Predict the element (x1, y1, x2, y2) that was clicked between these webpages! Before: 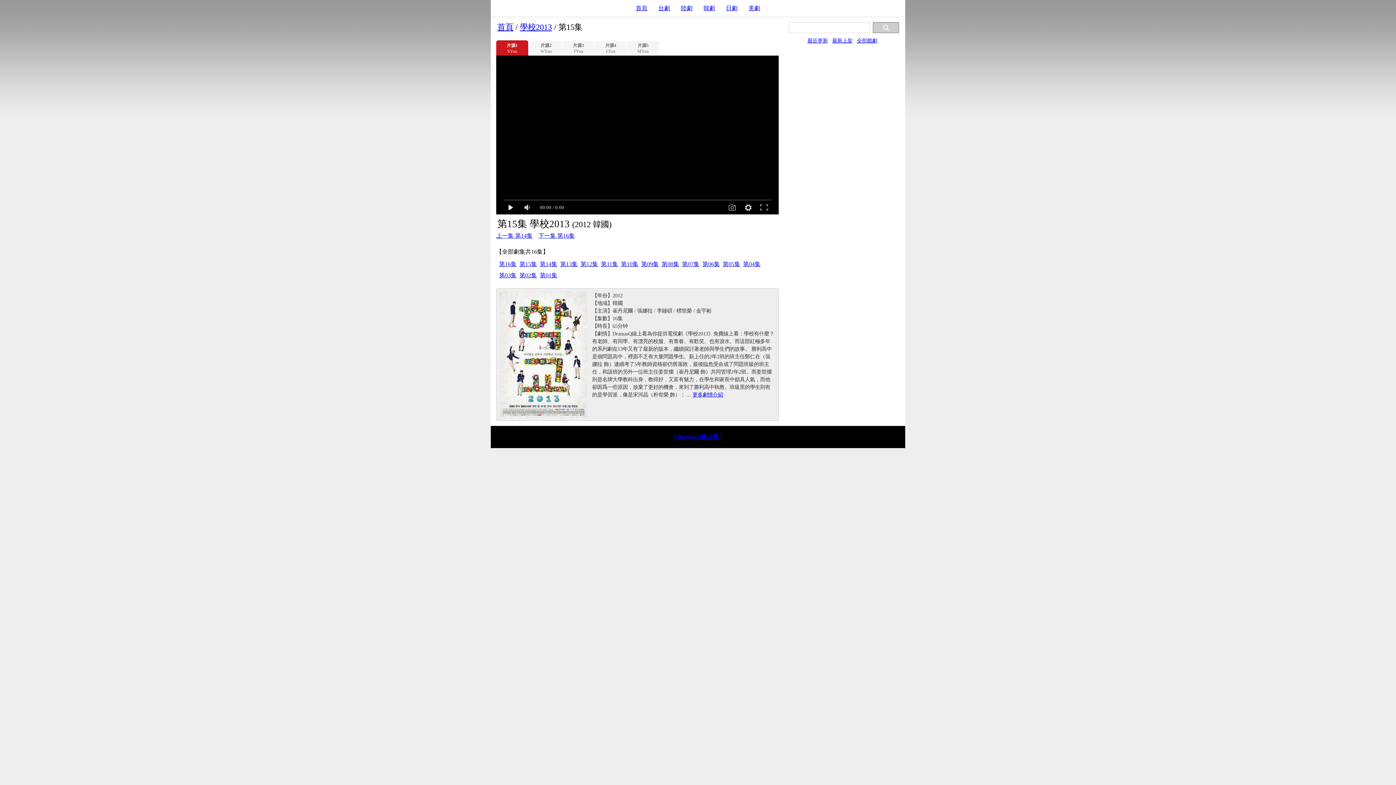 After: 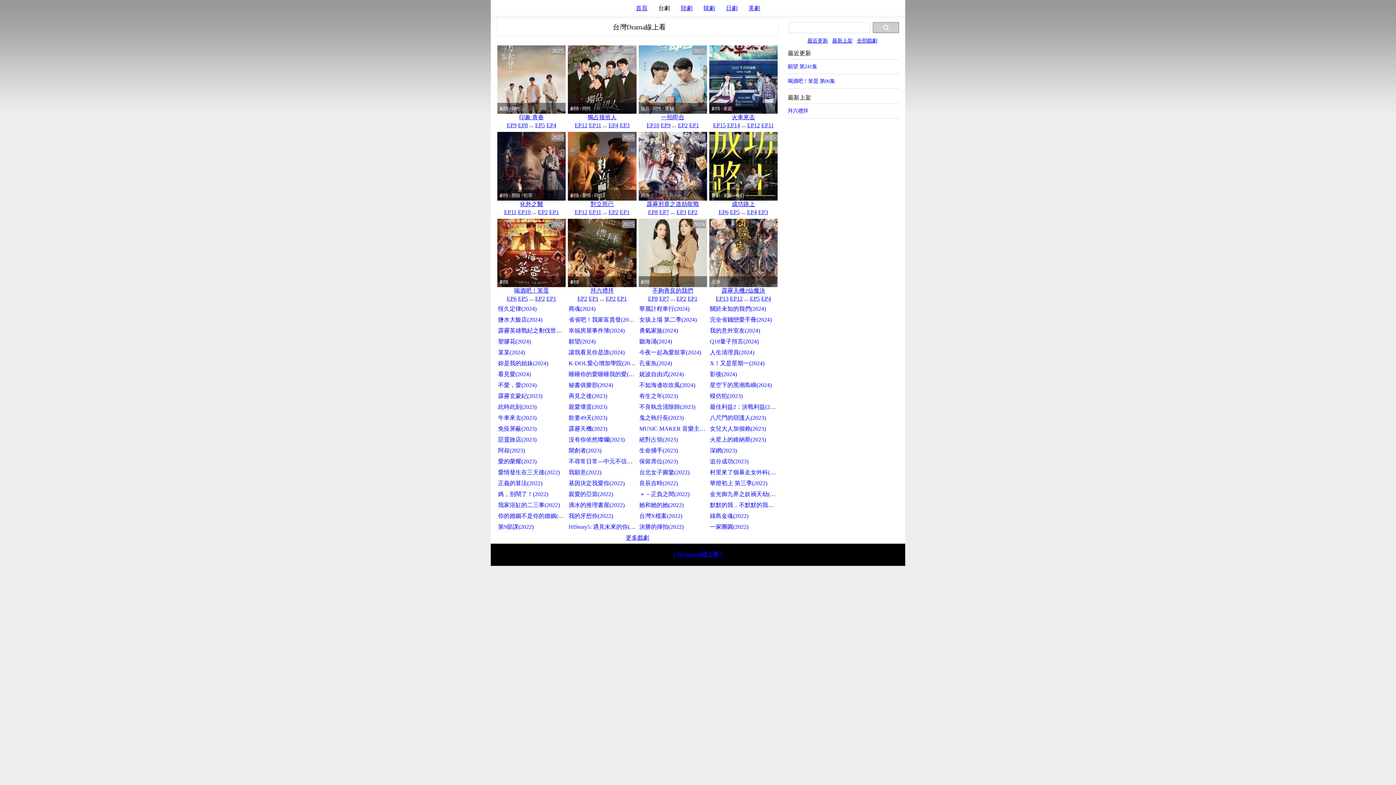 Action: label: 台劇 bbox: (657, 4, 671, 11)